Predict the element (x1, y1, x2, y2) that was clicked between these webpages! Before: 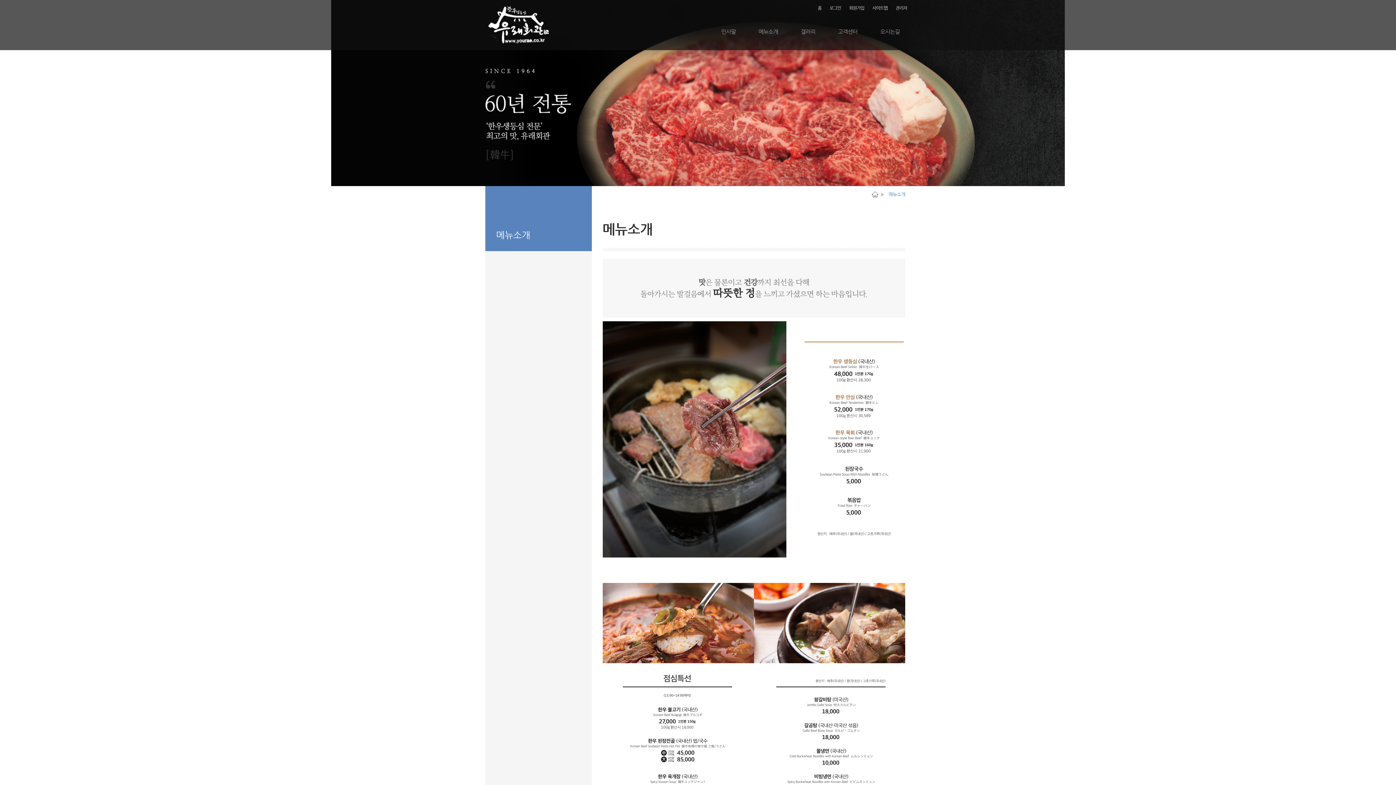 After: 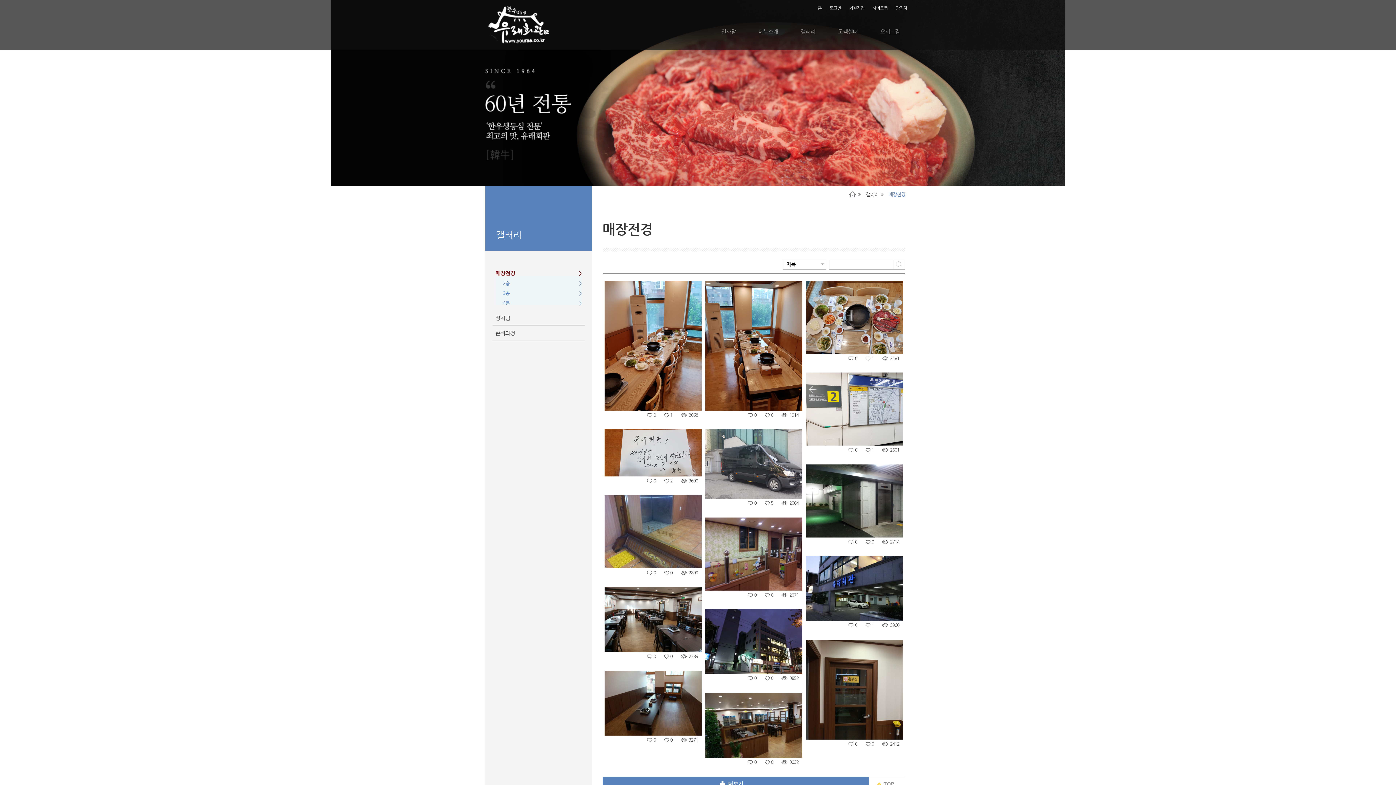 Action: label: 갤러리 bbox: (793, 12, 822, 50)